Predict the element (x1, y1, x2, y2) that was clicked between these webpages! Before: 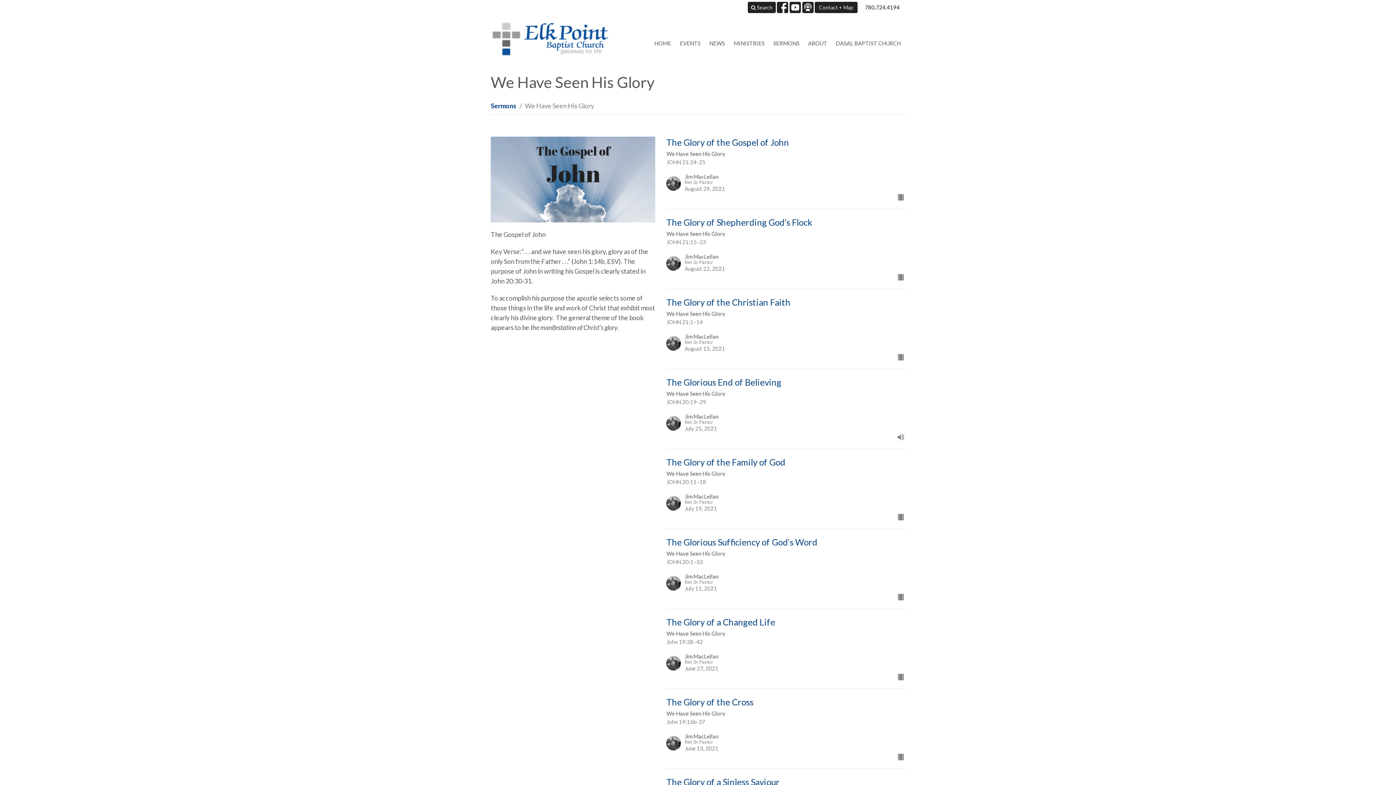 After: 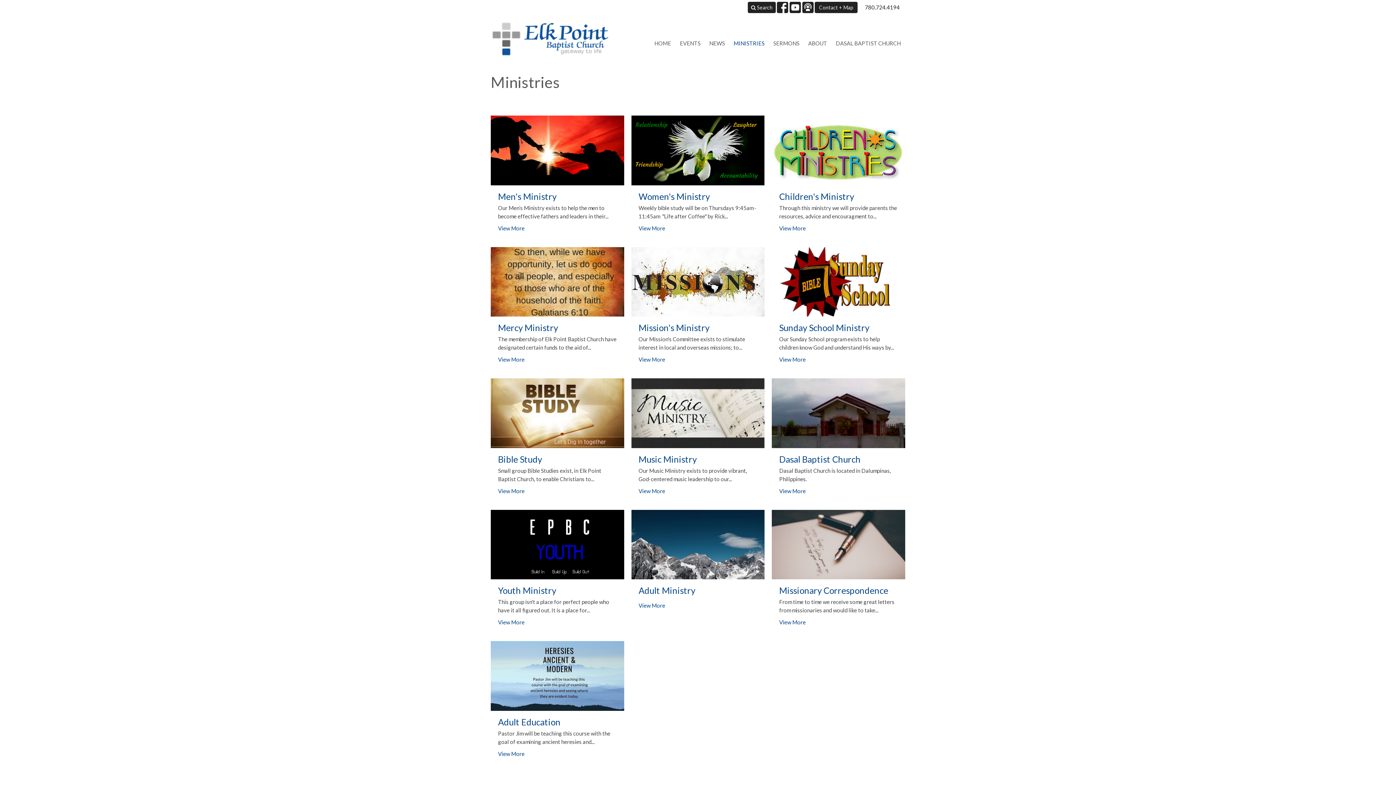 Action: bbox: (729, 34, 769, 52) label: MINISTRIES